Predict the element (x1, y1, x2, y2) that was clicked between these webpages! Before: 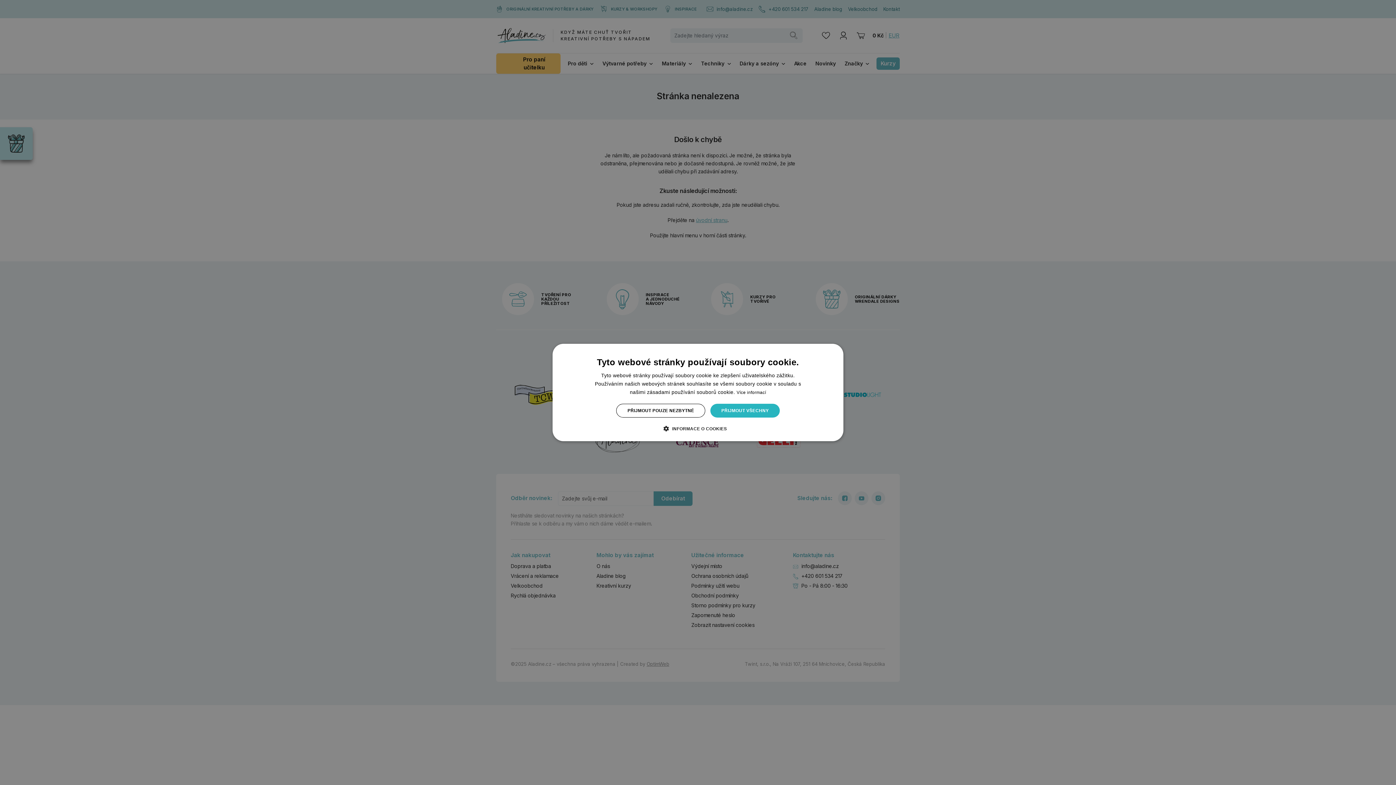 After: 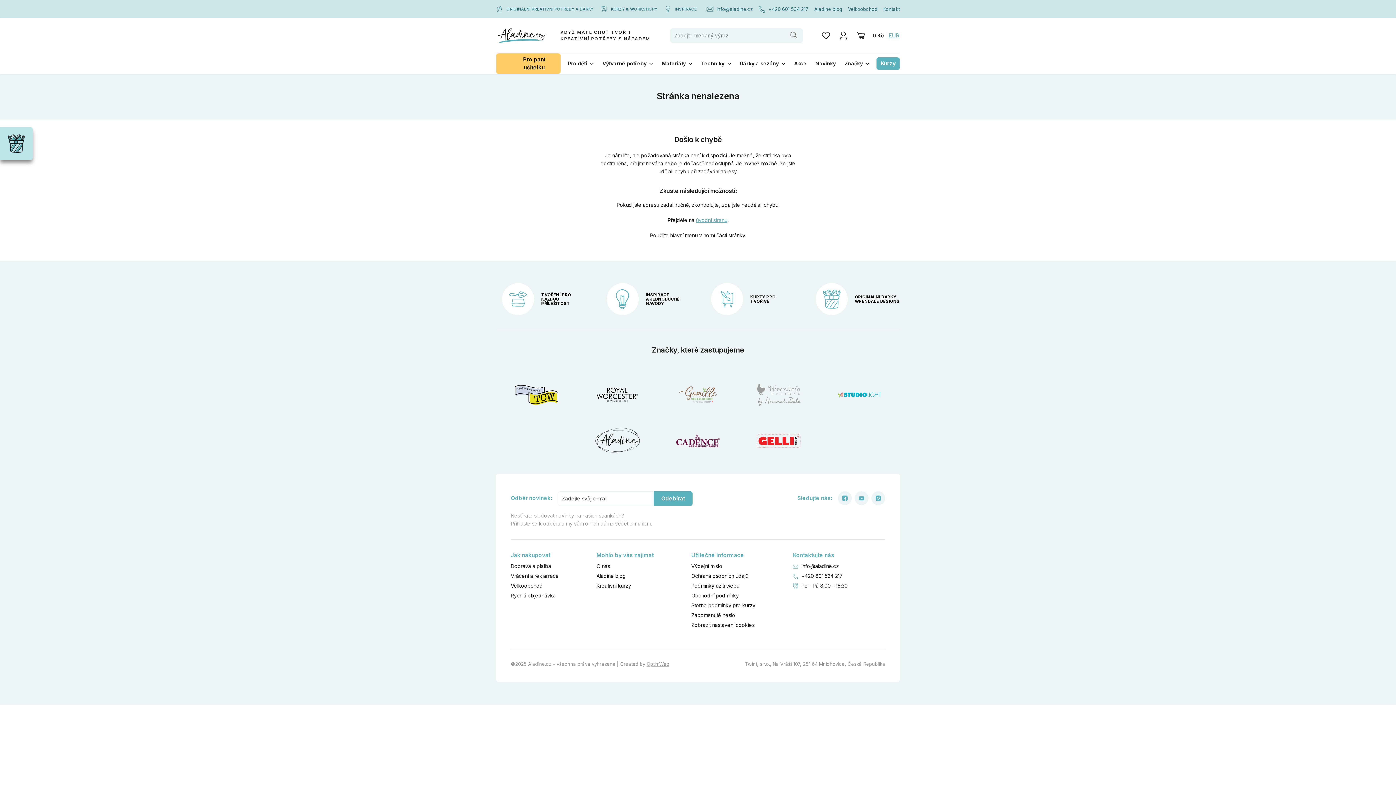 Action: bbox: (710, 404, 779, 417) label: PŘIJMOUT VŠECHNY